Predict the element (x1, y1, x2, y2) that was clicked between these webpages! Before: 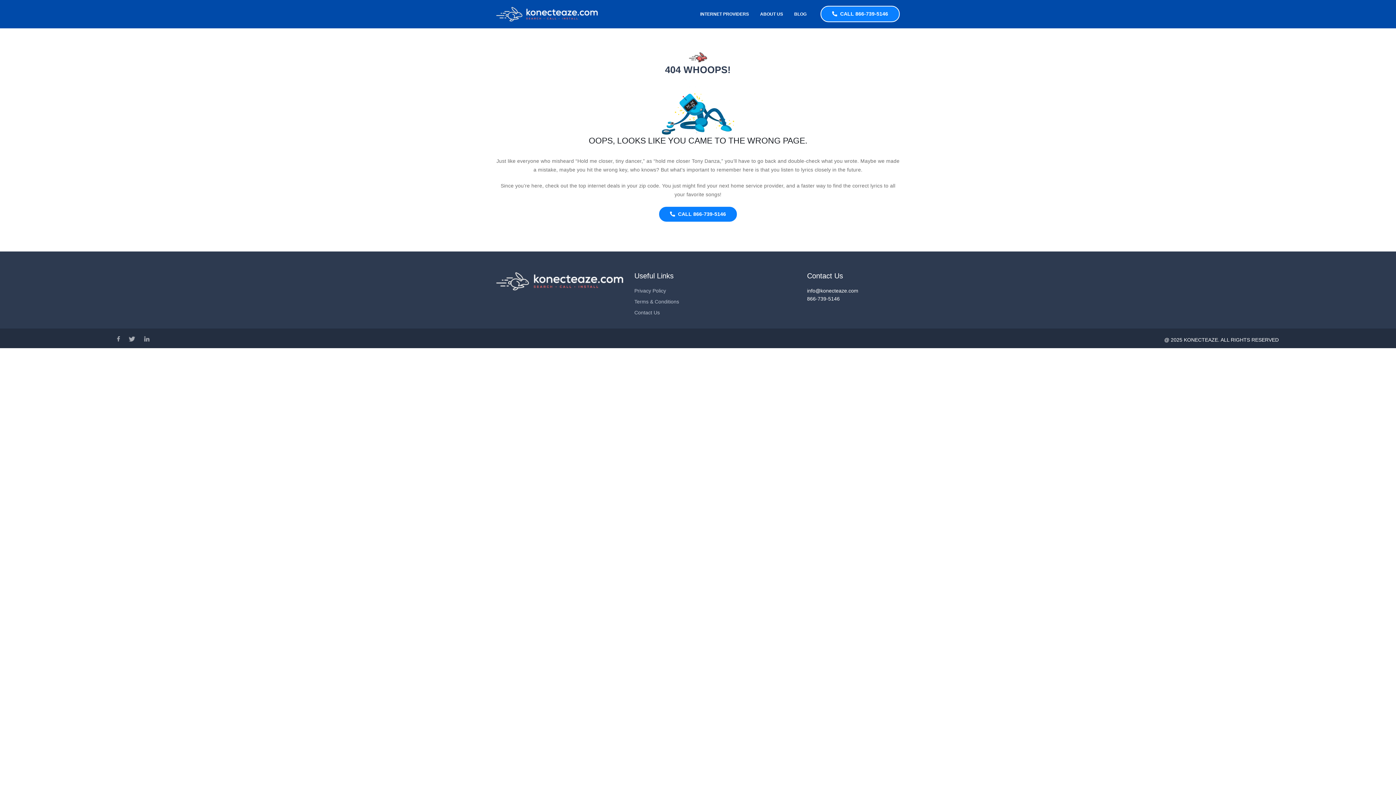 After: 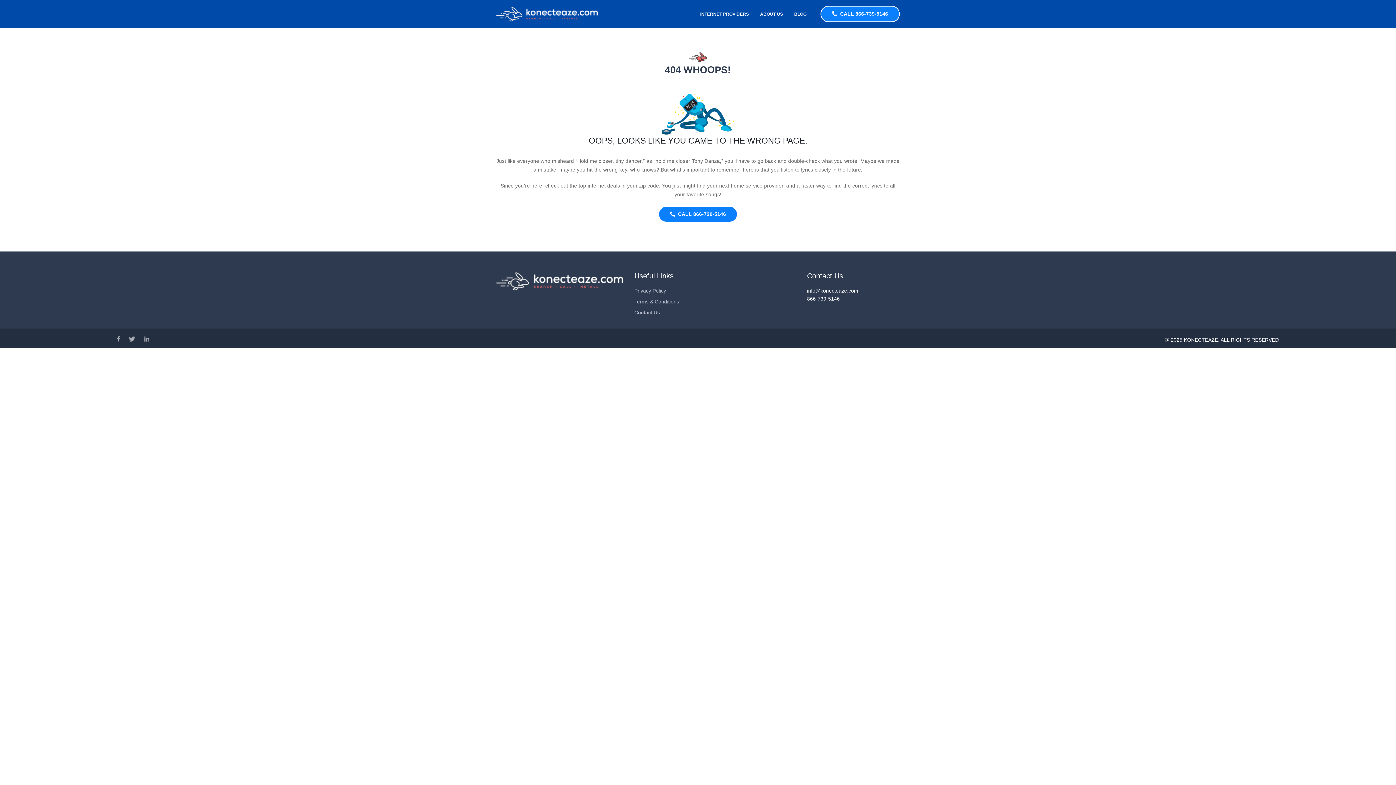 Action: bbox: (144, 335, 149, 341)